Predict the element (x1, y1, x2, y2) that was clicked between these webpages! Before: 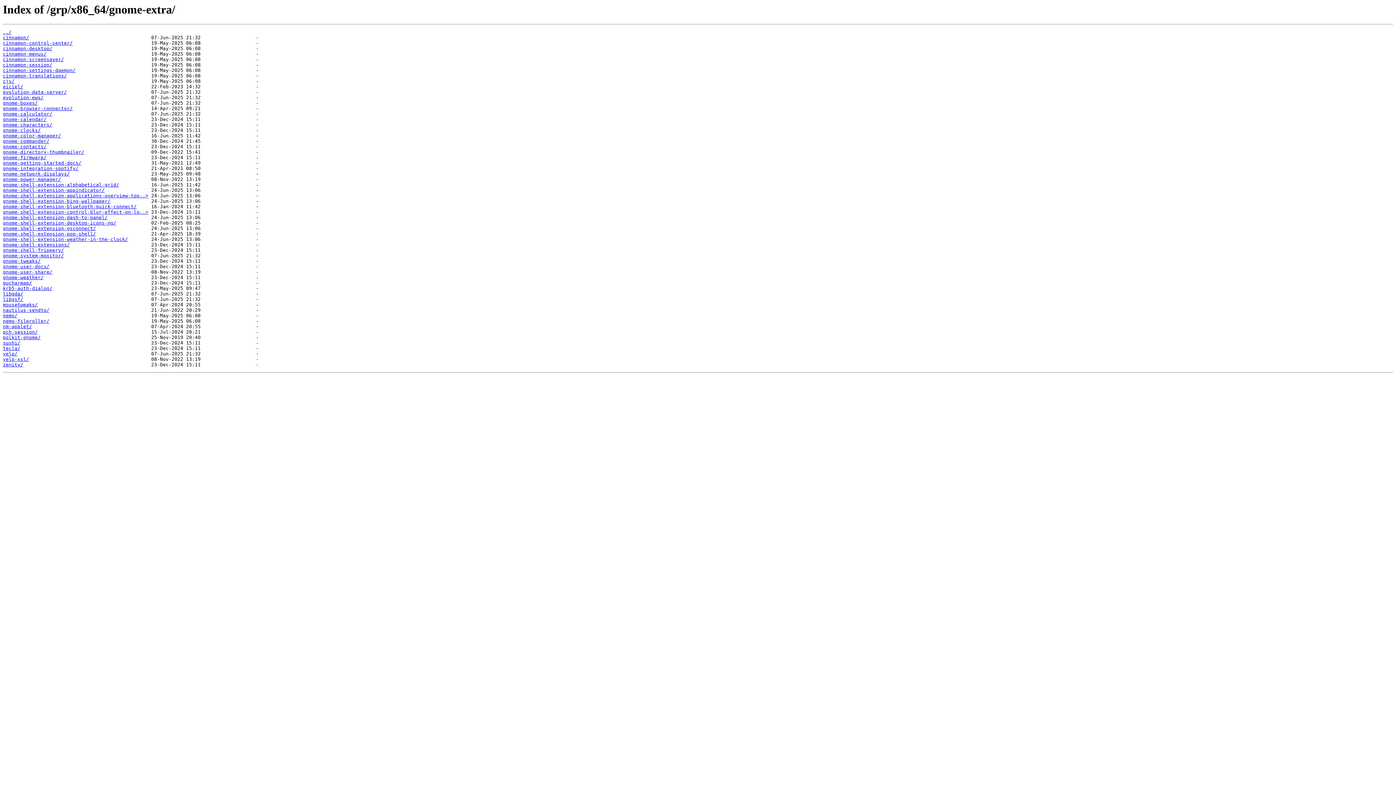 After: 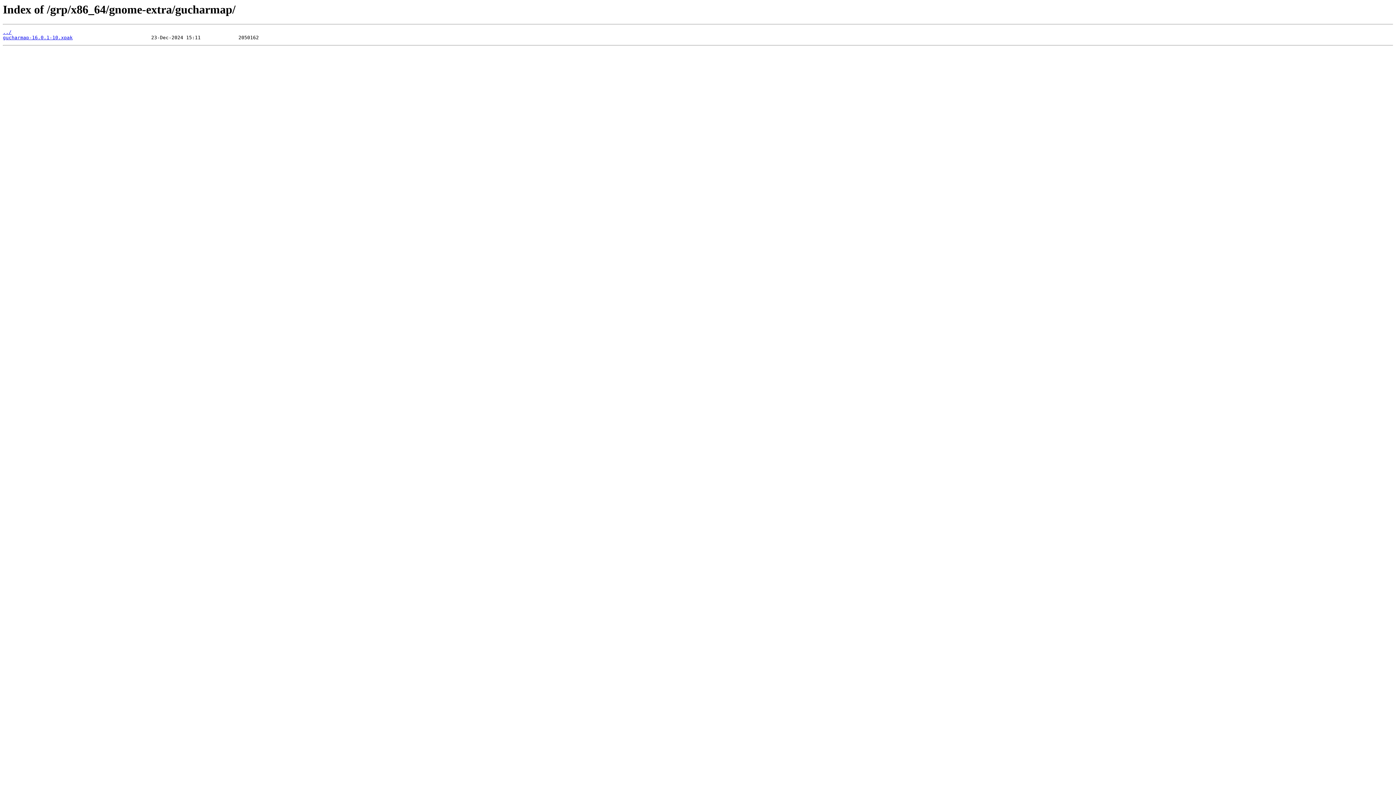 Action: label: gucharmap/ bbox: (2, 280, 32, 285)